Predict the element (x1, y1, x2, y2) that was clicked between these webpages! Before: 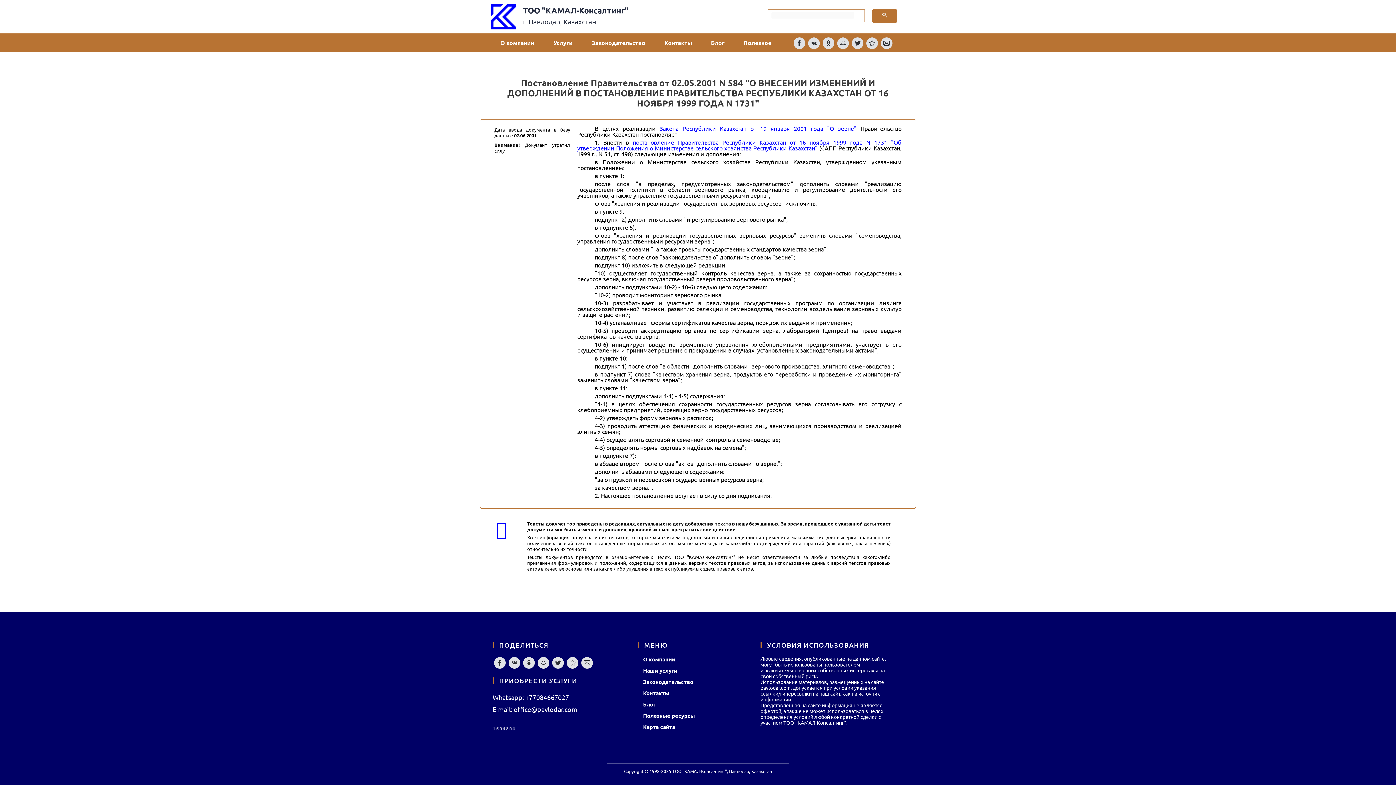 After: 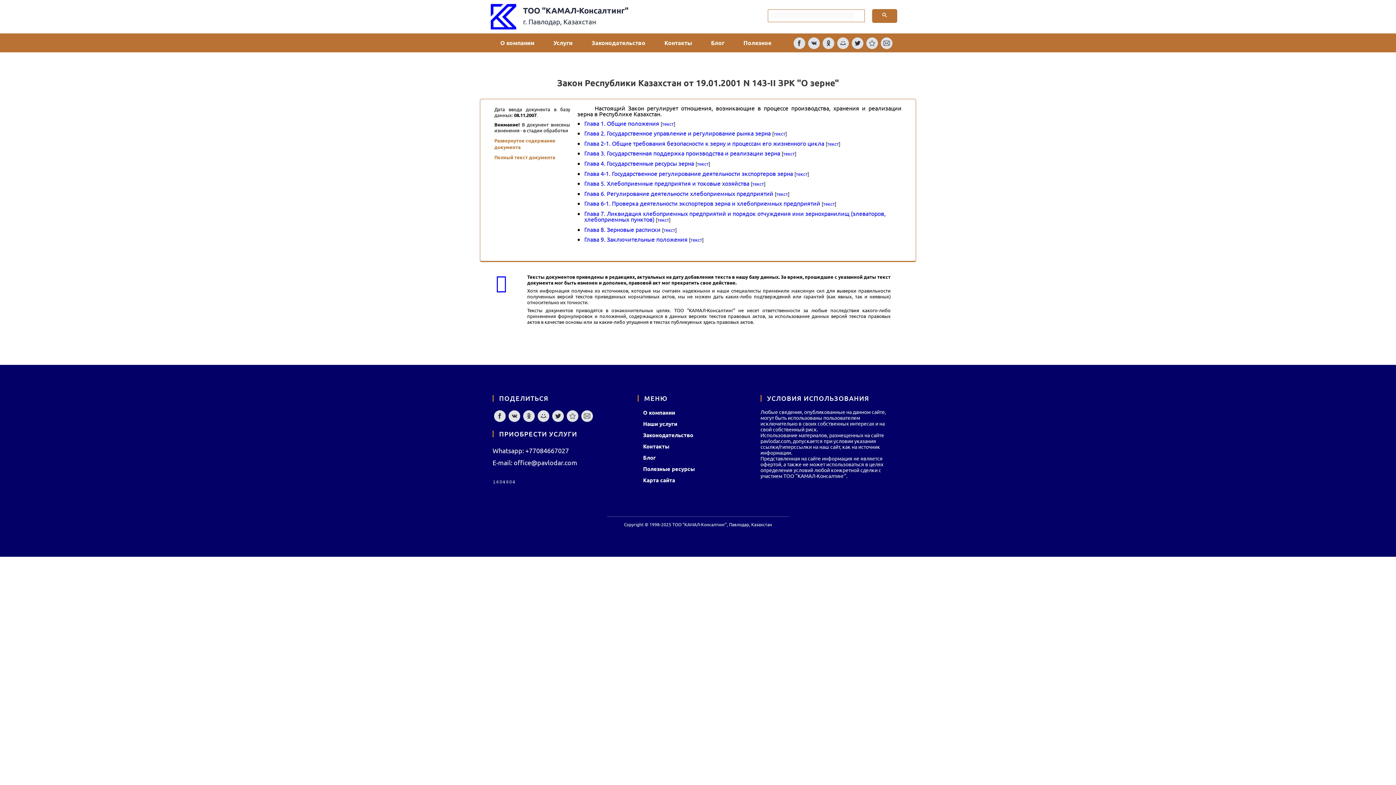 Action: label: Закона Республики Казахстан от 19 января 2001 года "О зерне" bbox: (659, 124, 856, 132)